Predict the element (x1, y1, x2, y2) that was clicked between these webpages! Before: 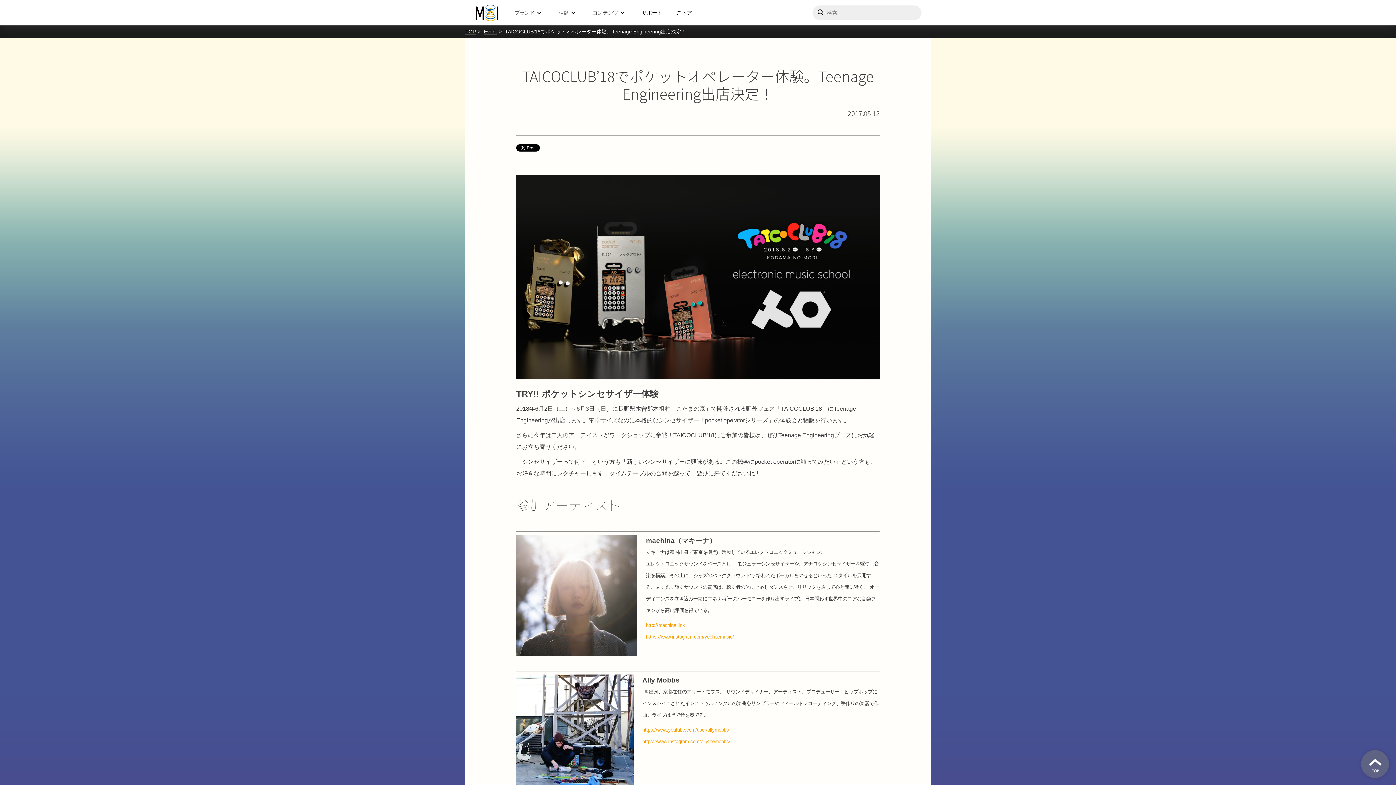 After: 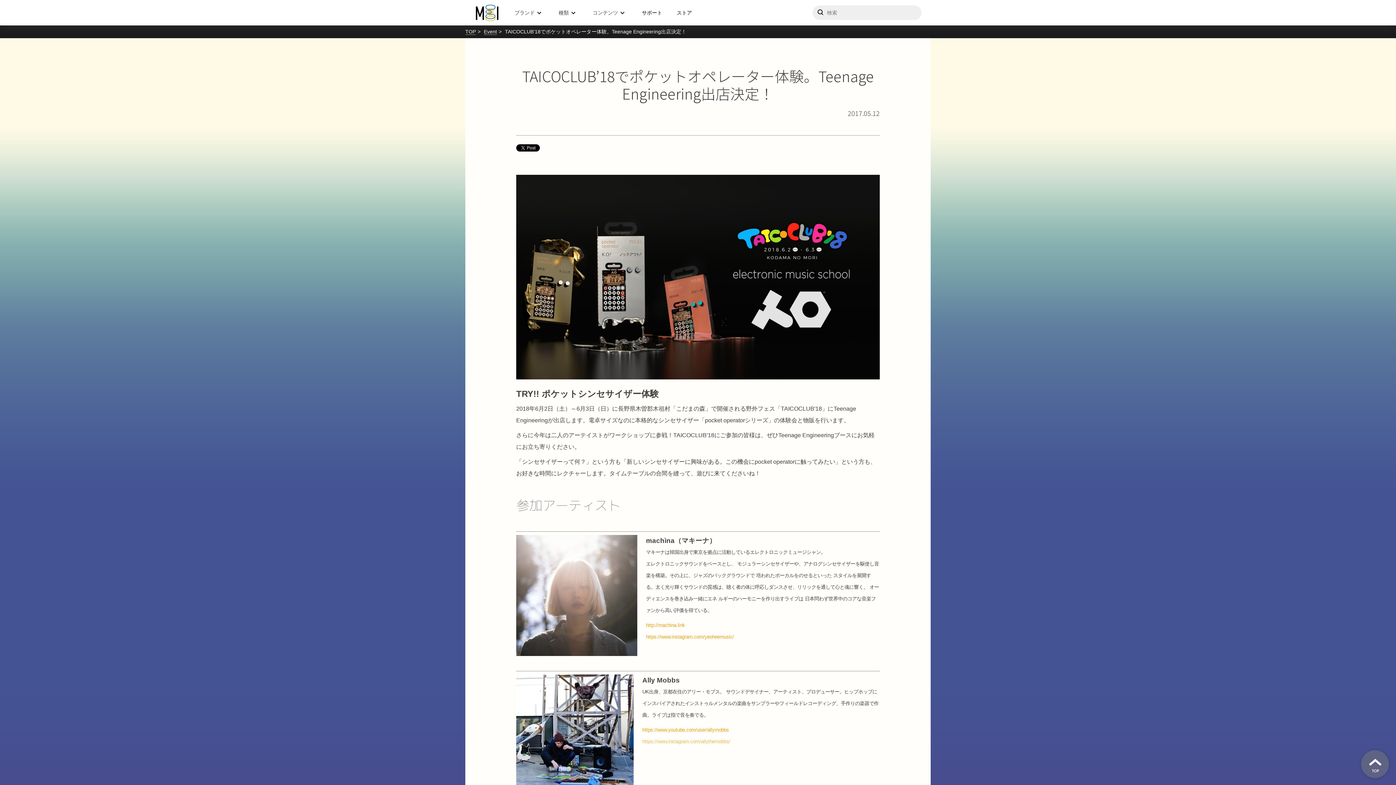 Action: bbox: (642, 738, 730, 744) label: https://www.instagram.com/allythemobbs/